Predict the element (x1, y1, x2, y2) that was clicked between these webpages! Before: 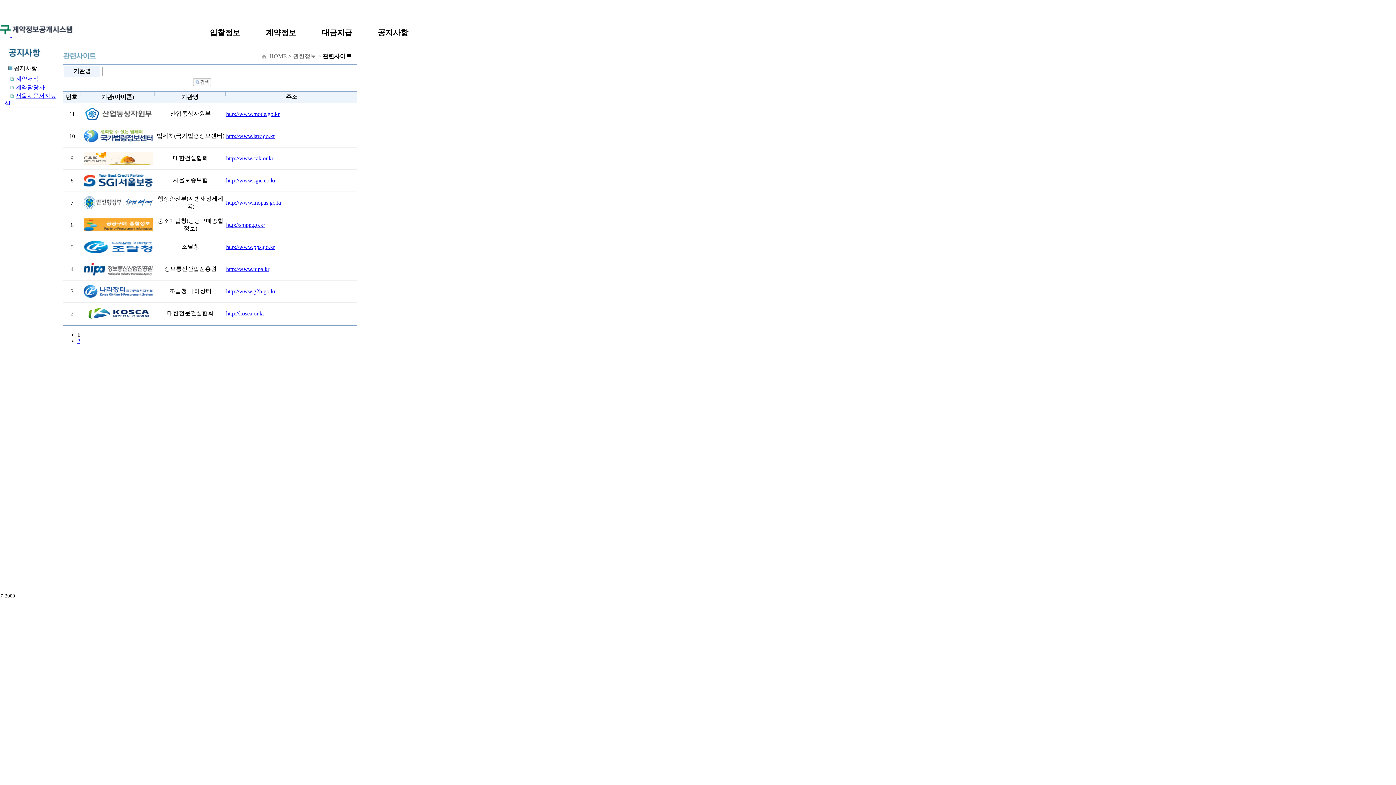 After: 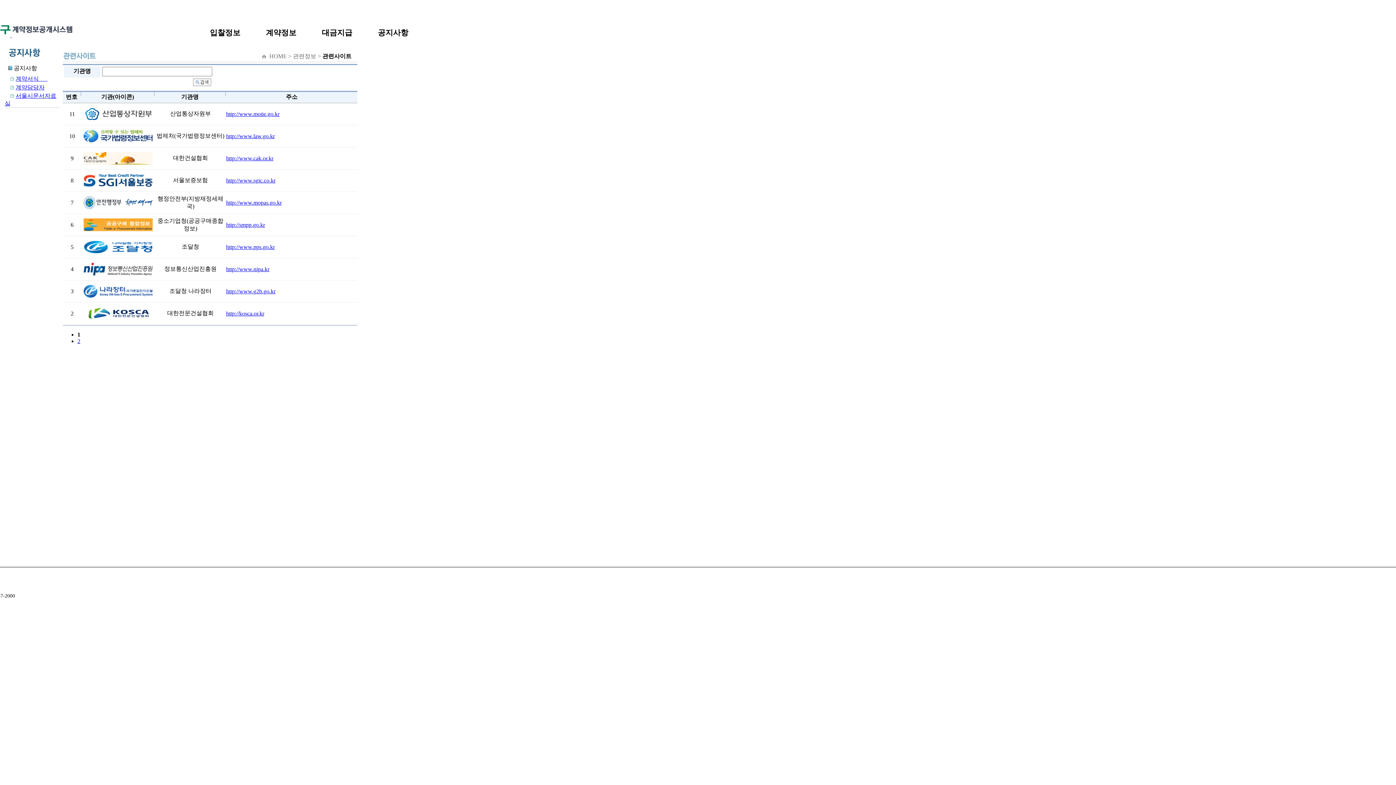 Action: bbox: (226, 177, 275, 183) label: http://www.sgic.co.kr